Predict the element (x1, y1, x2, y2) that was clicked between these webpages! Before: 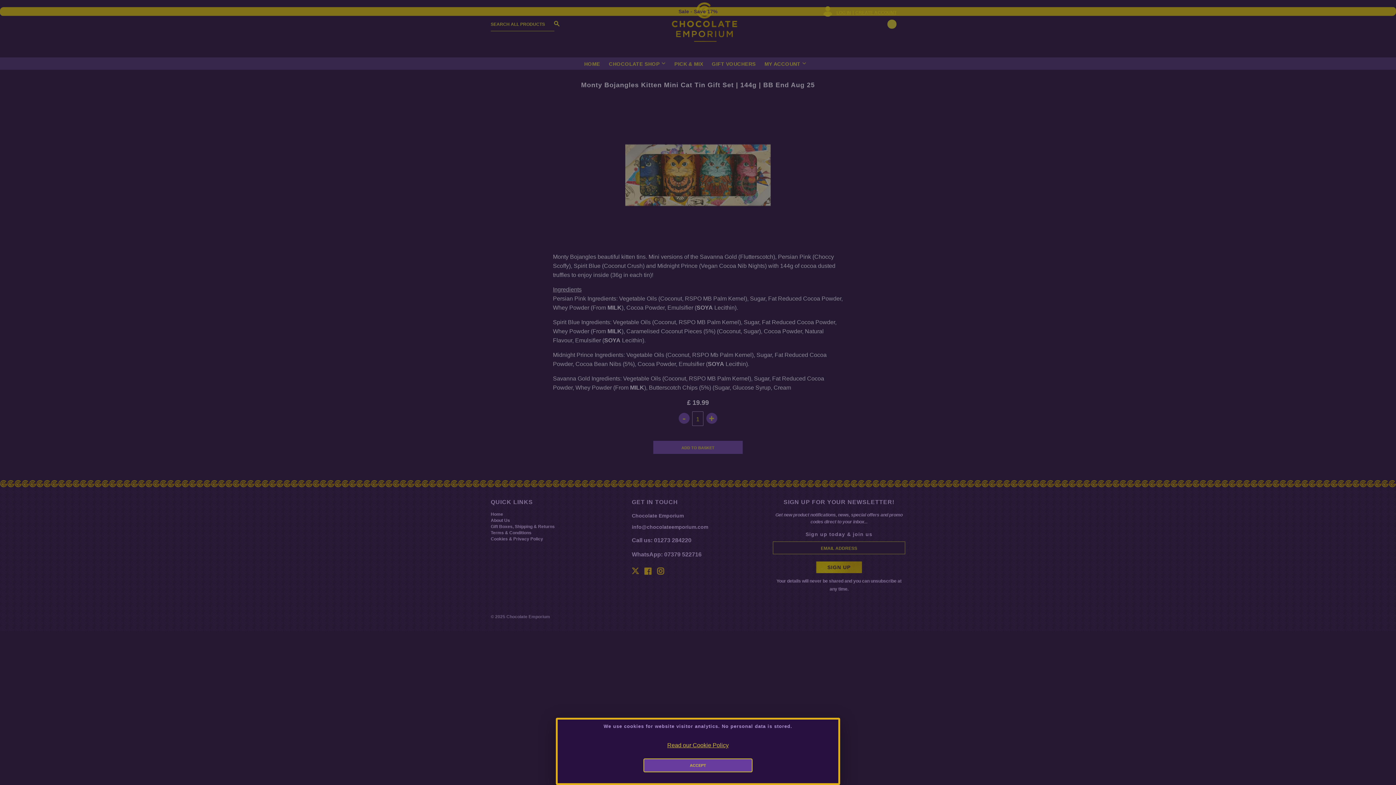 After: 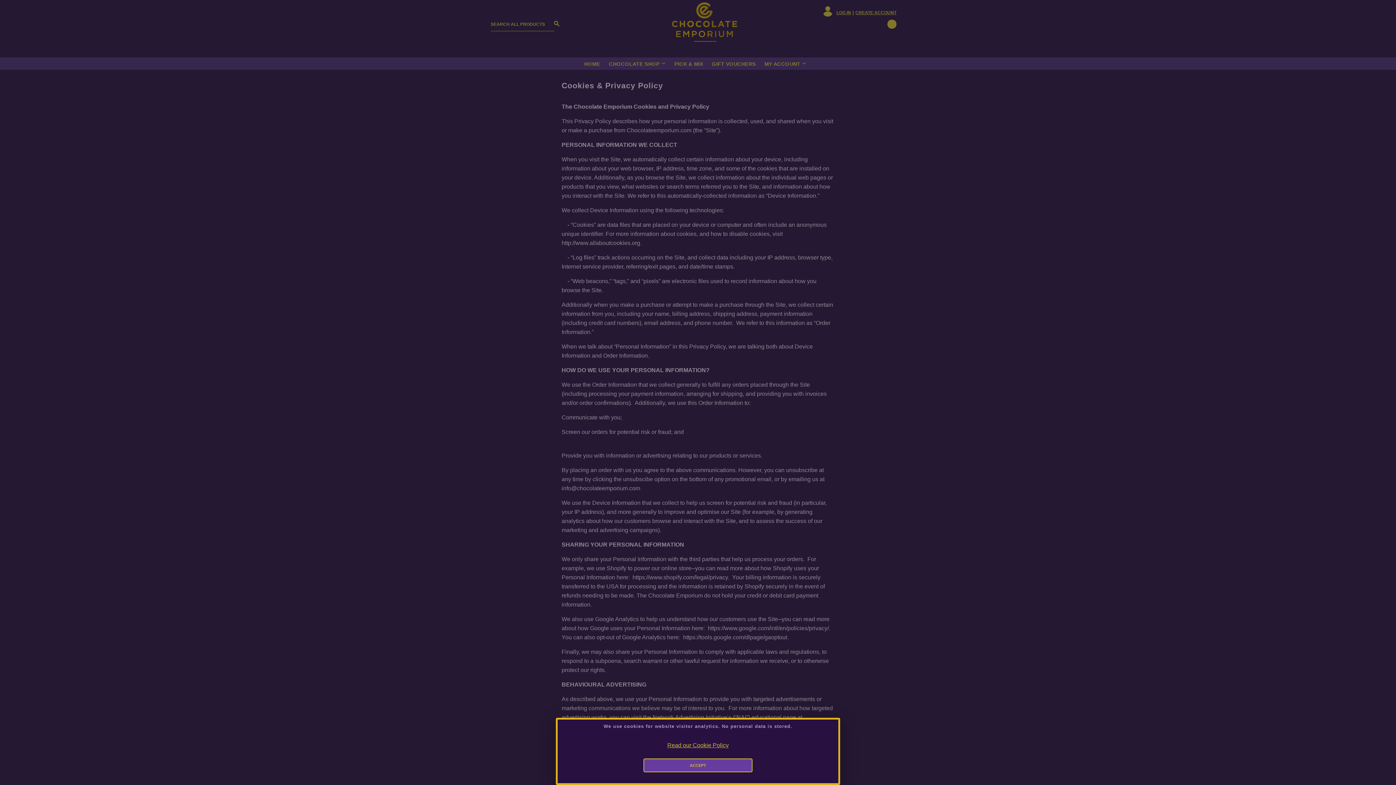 Action: label: Read our Cookie Policy bbox: (667, 742, 728, 748)